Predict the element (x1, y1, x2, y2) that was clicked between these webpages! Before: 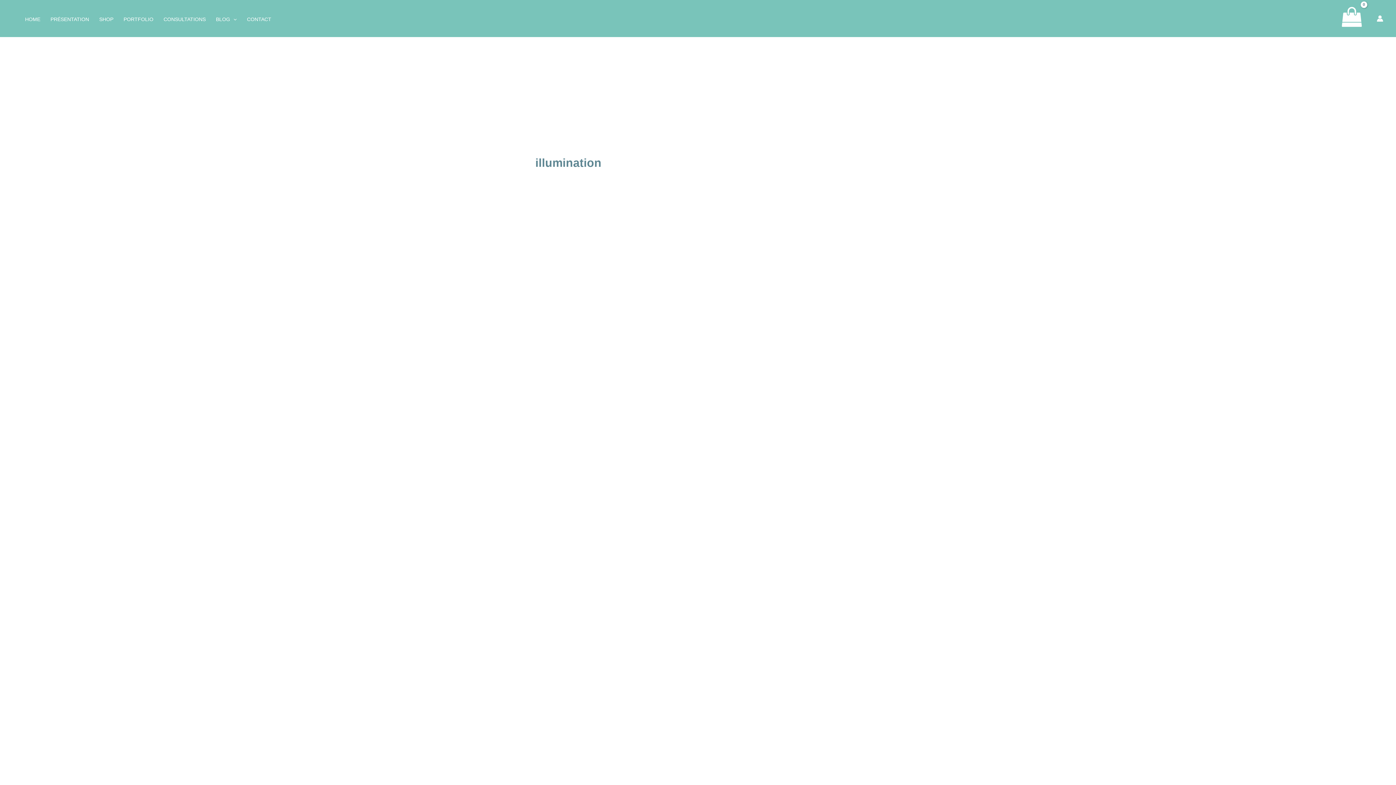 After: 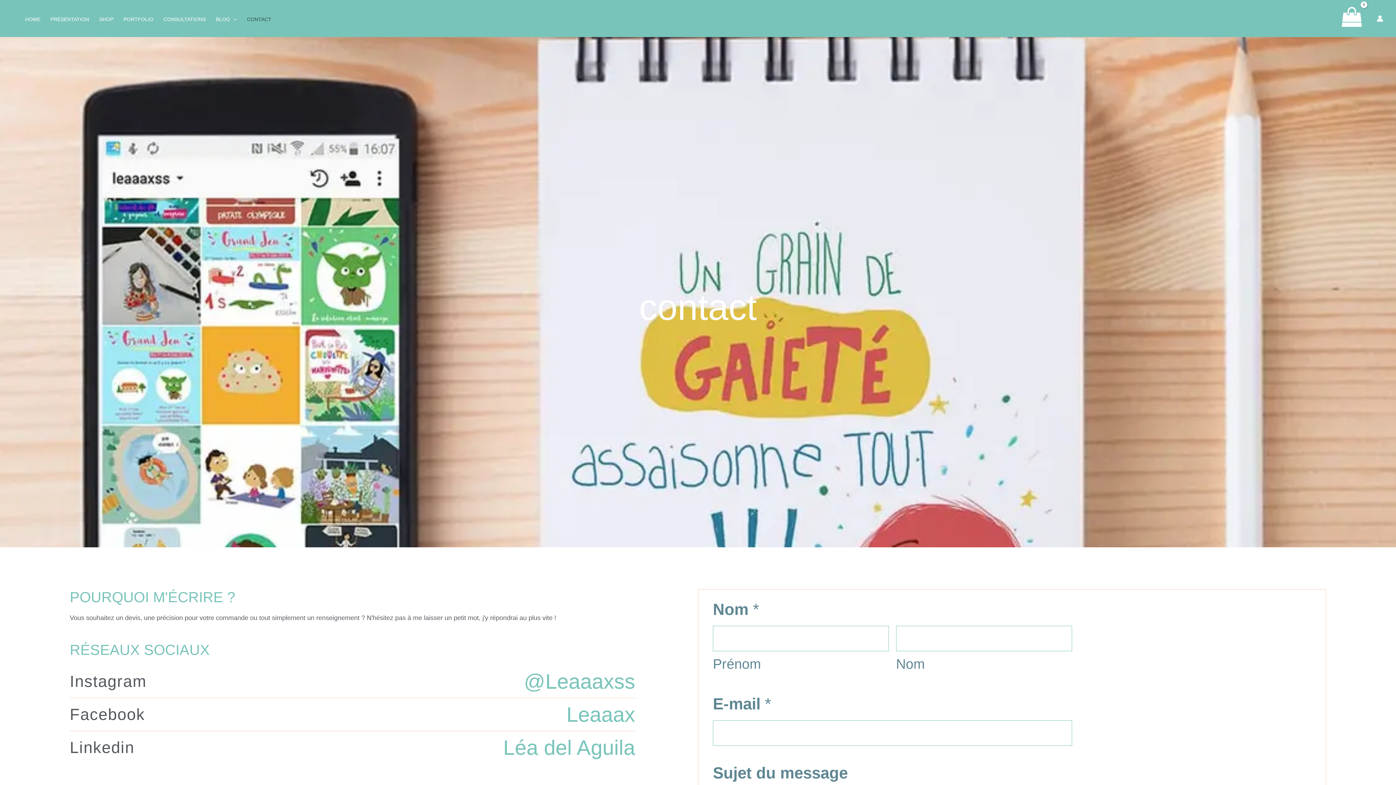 Action: label: CONTACT bbox: (241, 4, 276, 33)